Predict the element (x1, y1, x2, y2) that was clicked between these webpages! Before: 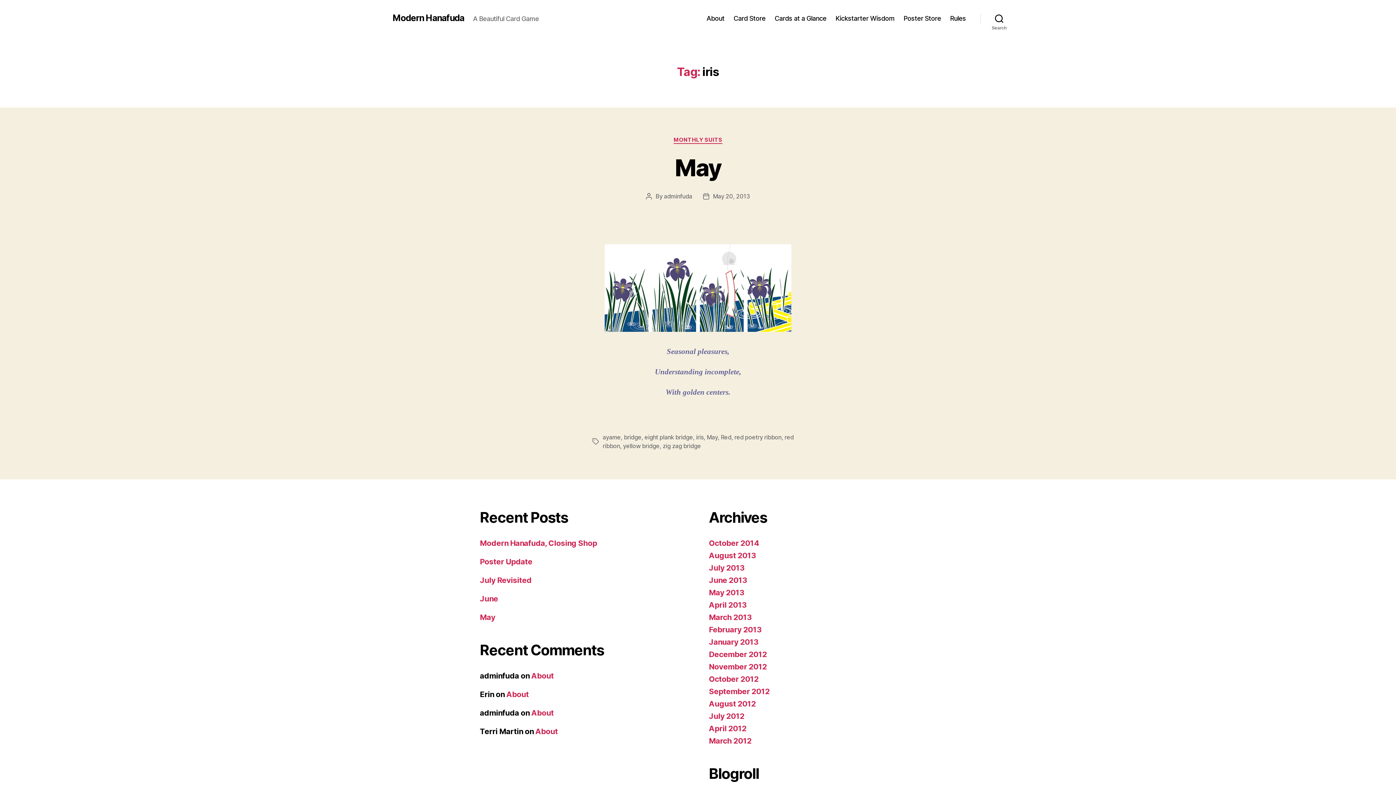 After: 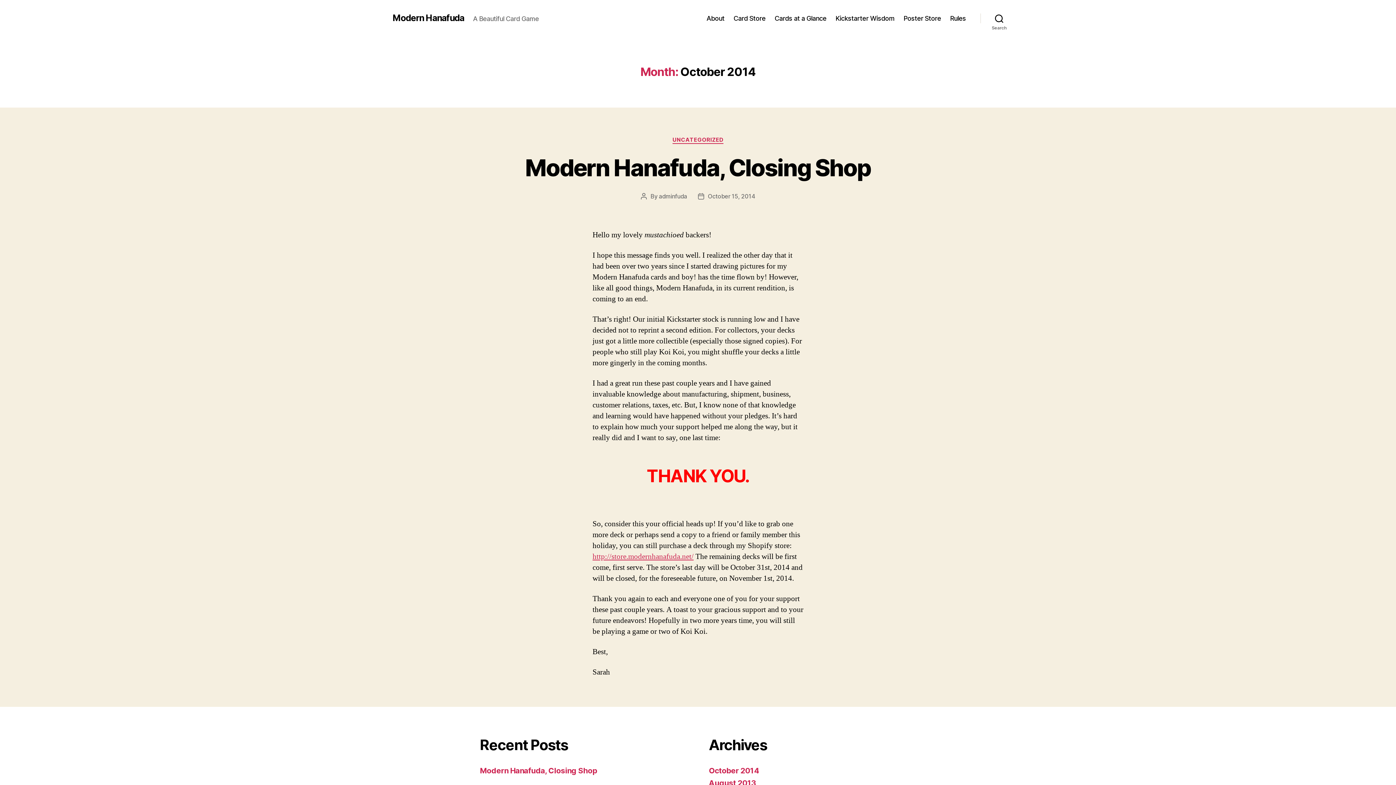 Action: bbox: (709, 539, 759, 548) label: October 2014